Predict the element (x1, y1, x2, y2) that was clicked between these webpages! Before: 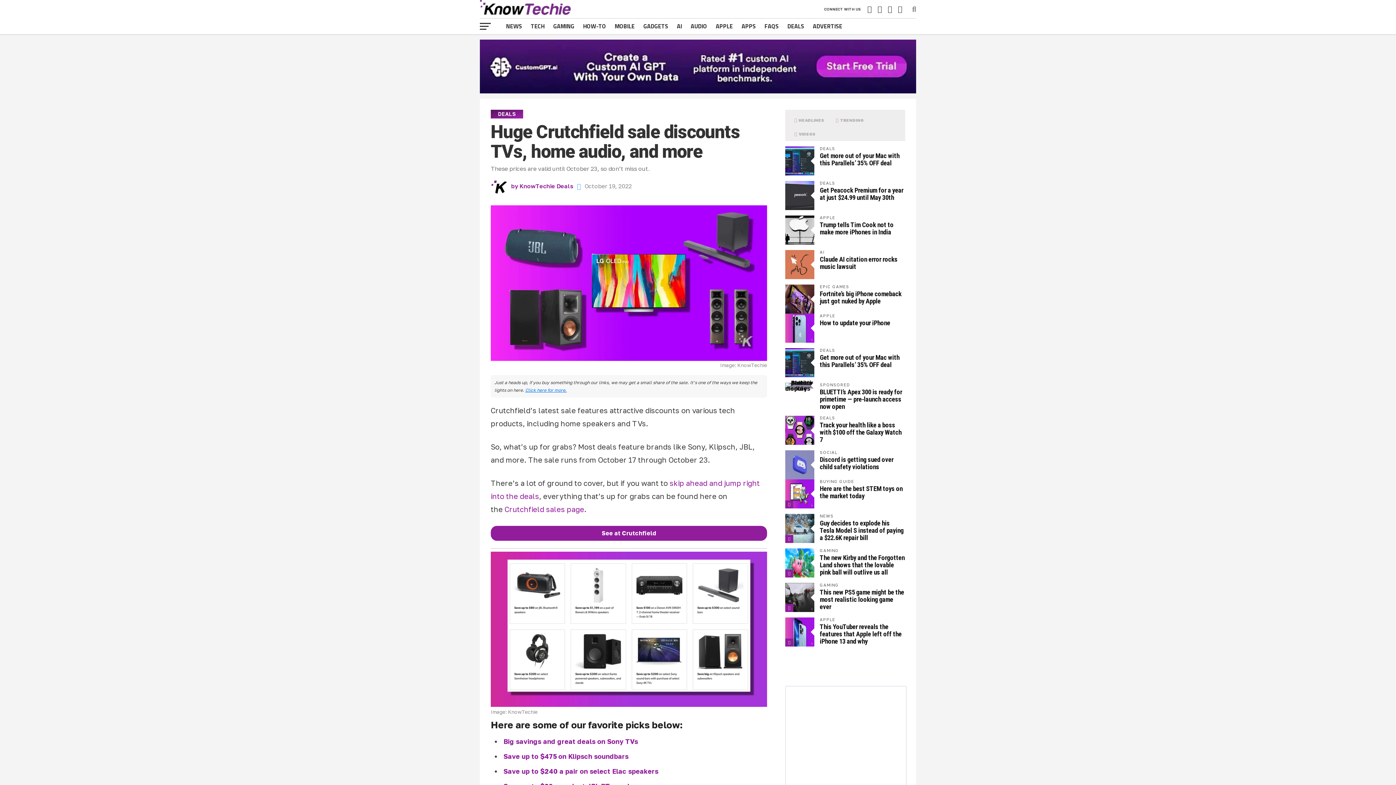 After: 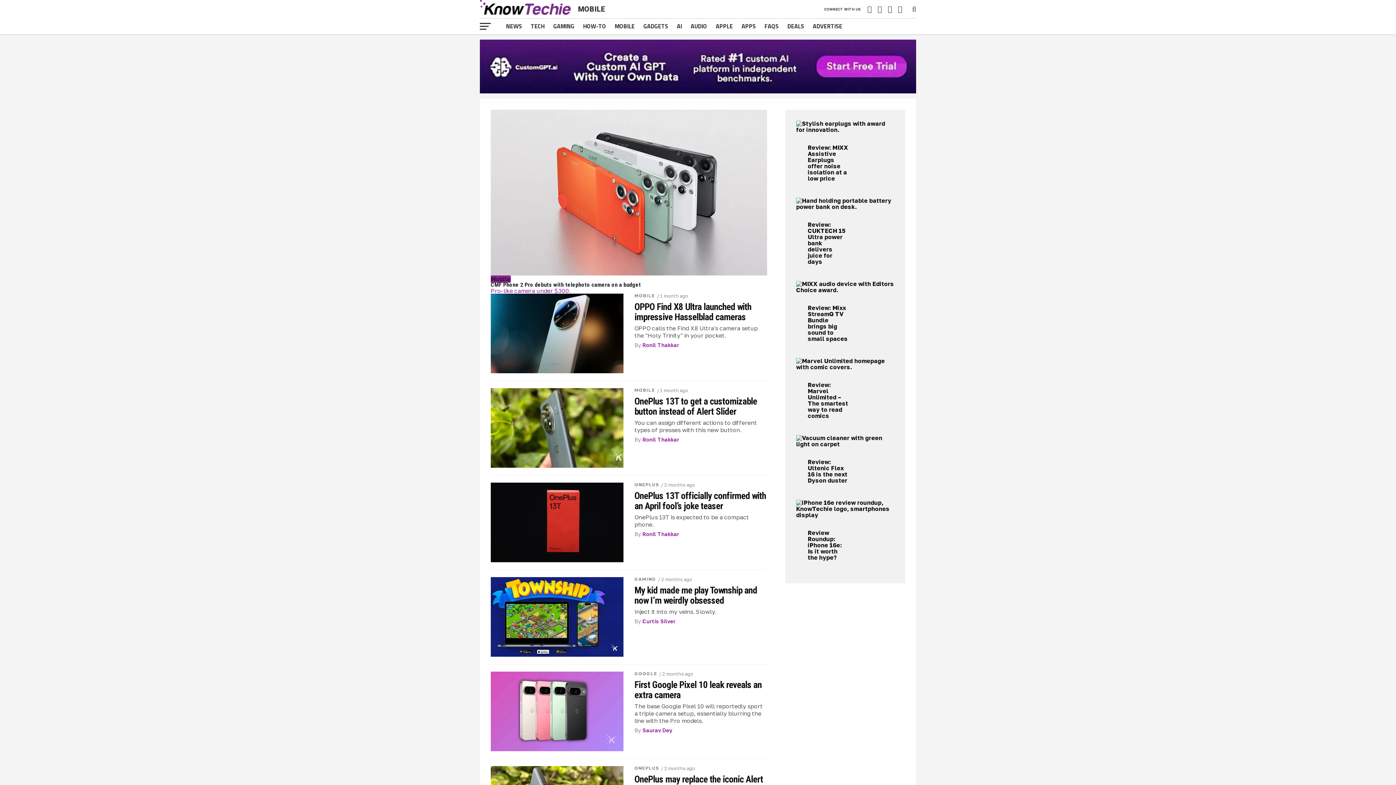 Action: label: MOBILE bbox: (610, 18, 639, 34)